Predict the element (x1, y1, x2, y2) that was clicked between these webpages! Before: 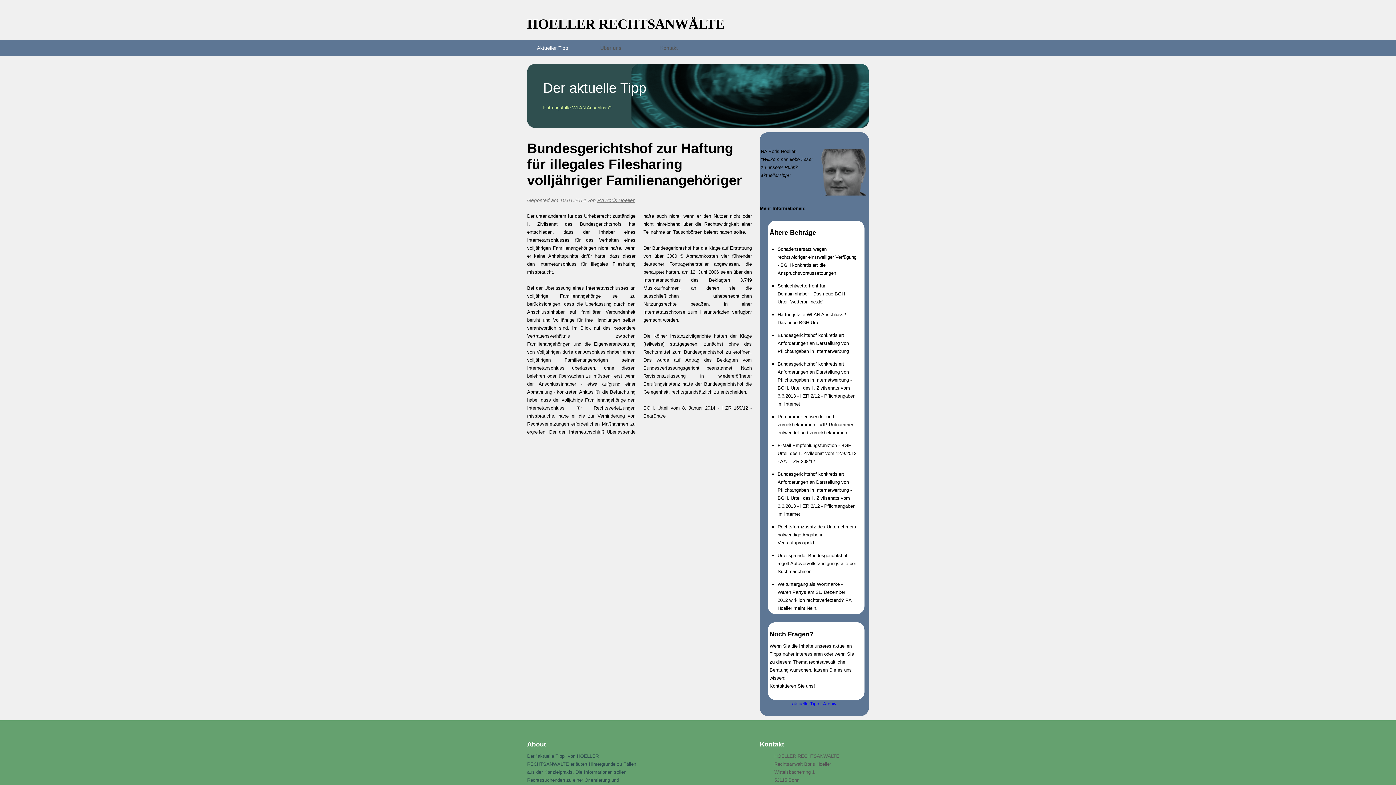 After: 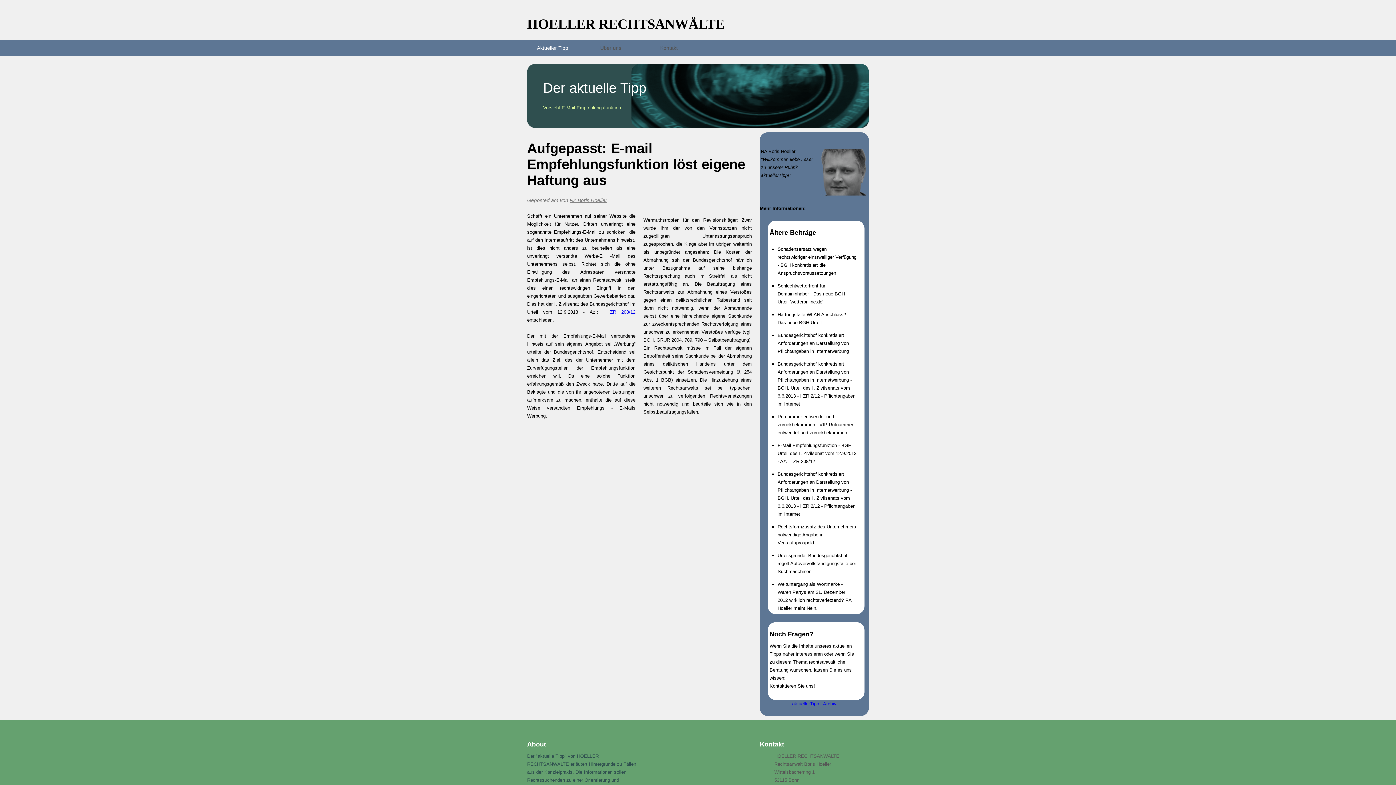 Action: label: E-Mail Empfehlungsfunktion - BGH, Urteil des I. Zivilsenat vom 12.9.2013 - Az.: I ZR 208/12 bbox: (777, 441, 856, 465)